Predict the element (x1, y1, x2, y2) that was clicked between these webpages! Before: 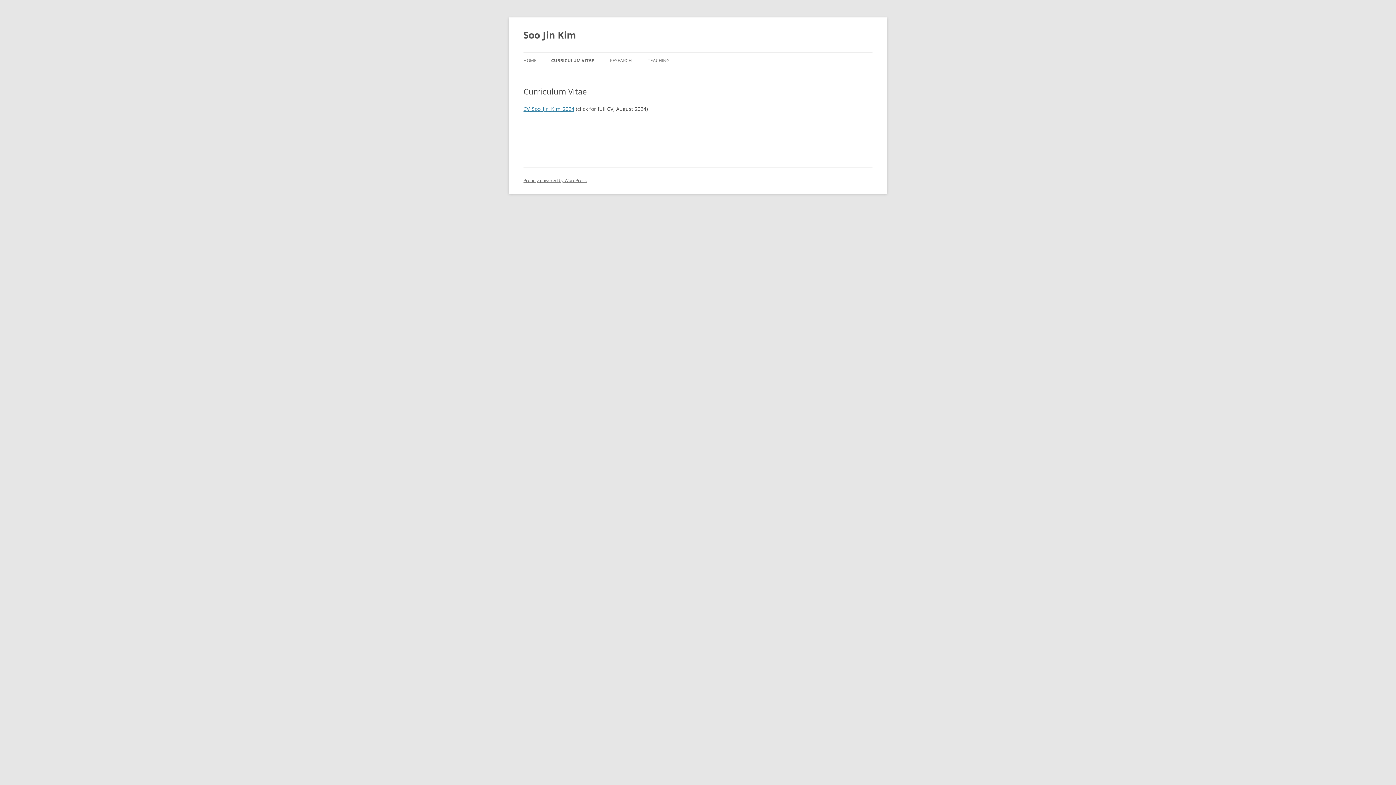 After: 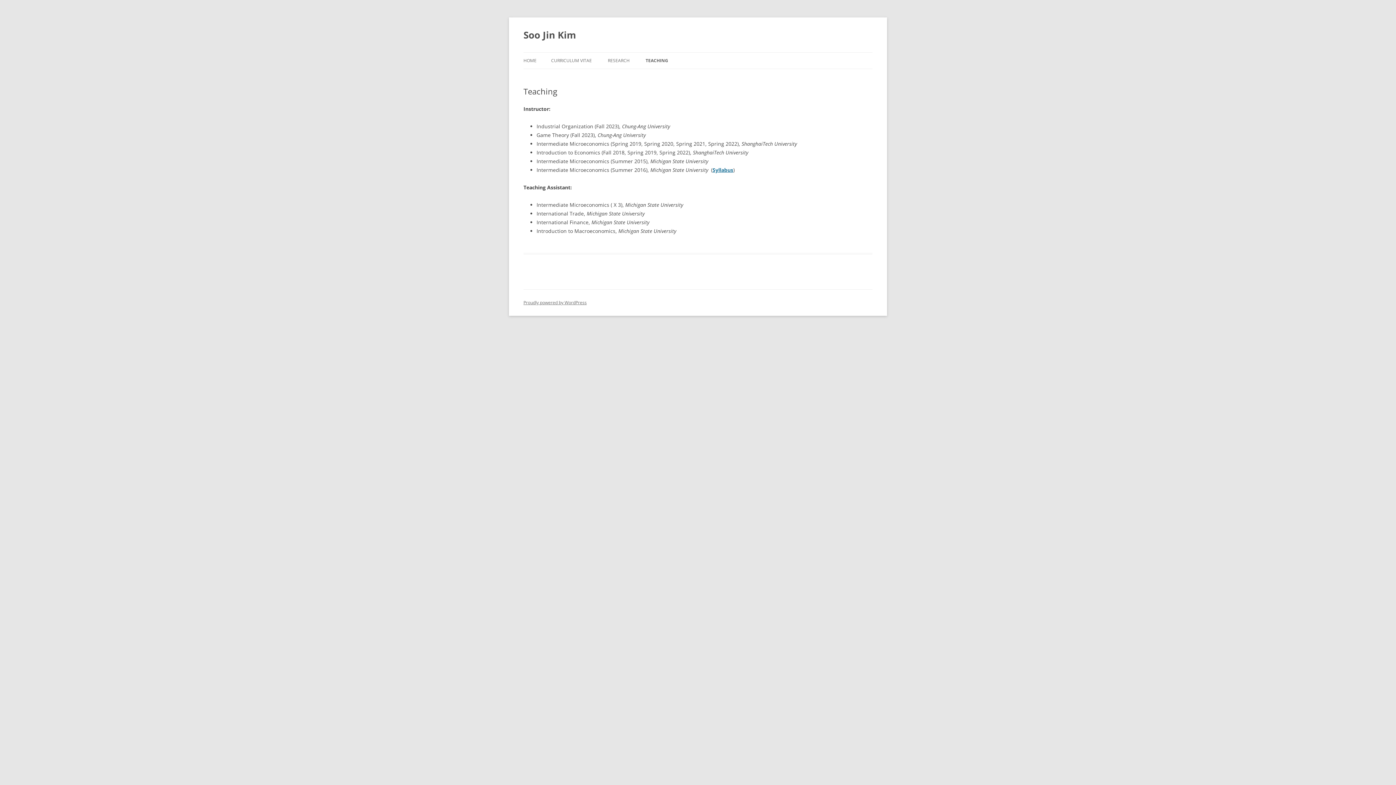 Action: bbox: (648, 52, 669, 68) label: TEACHING